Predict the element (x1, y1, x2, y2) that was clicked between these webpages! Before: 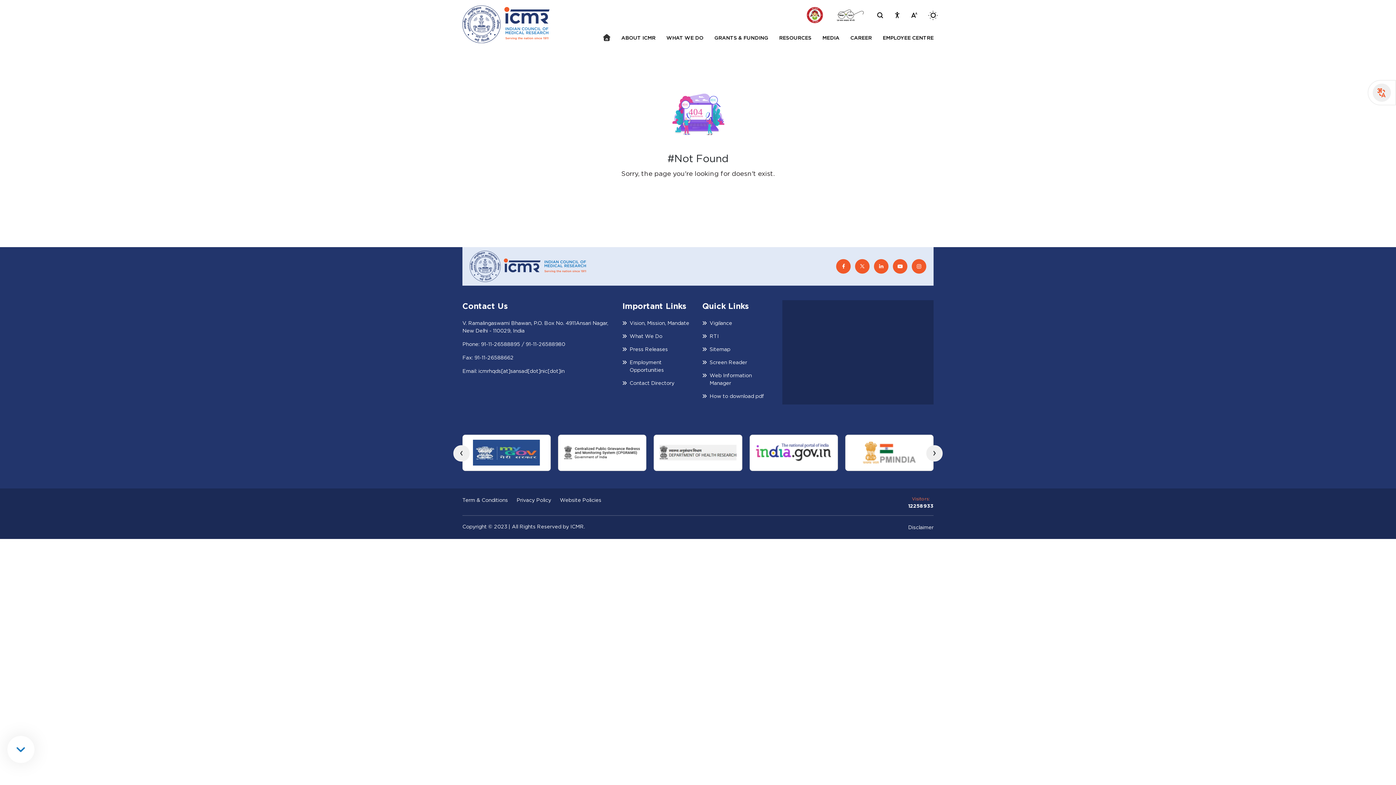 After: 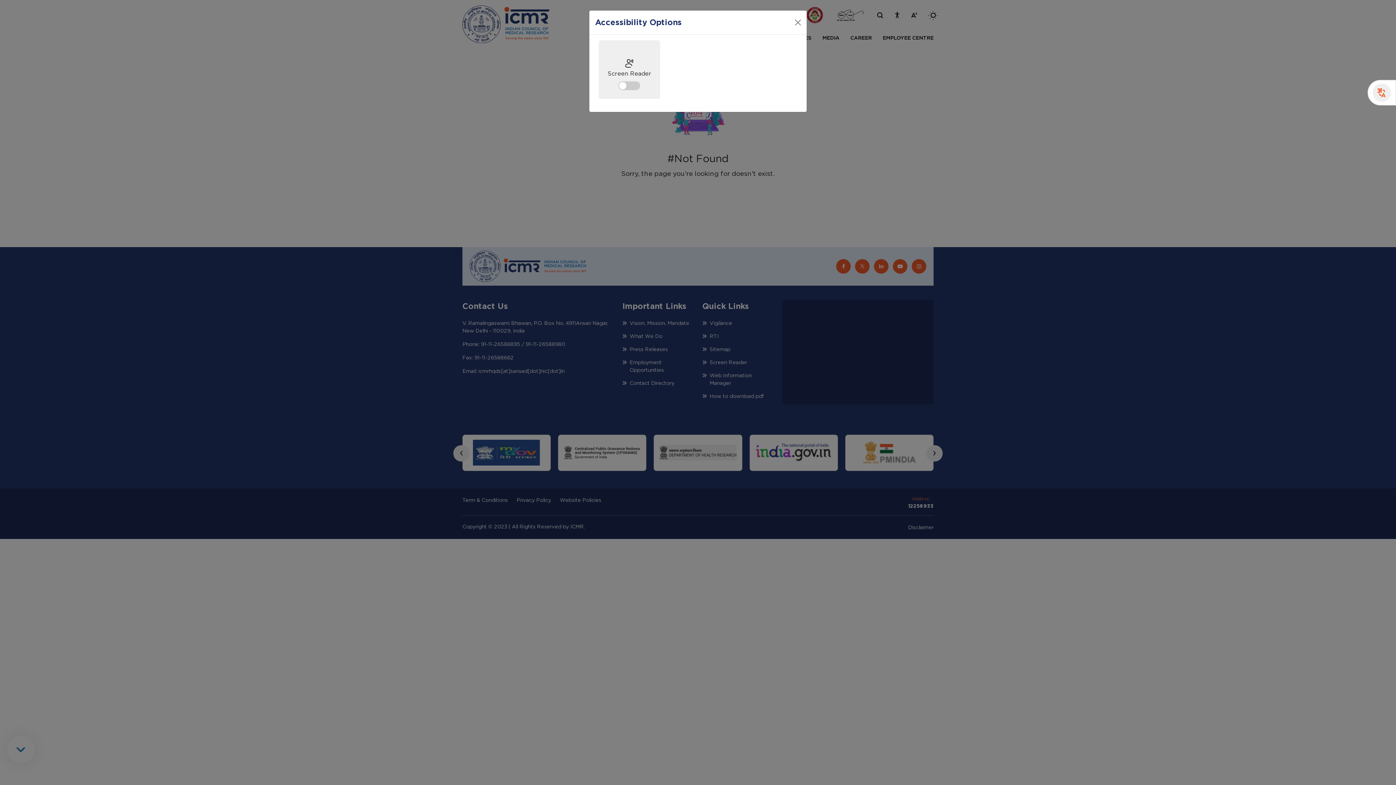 Action: bbox: (894, 12, 900, 18)